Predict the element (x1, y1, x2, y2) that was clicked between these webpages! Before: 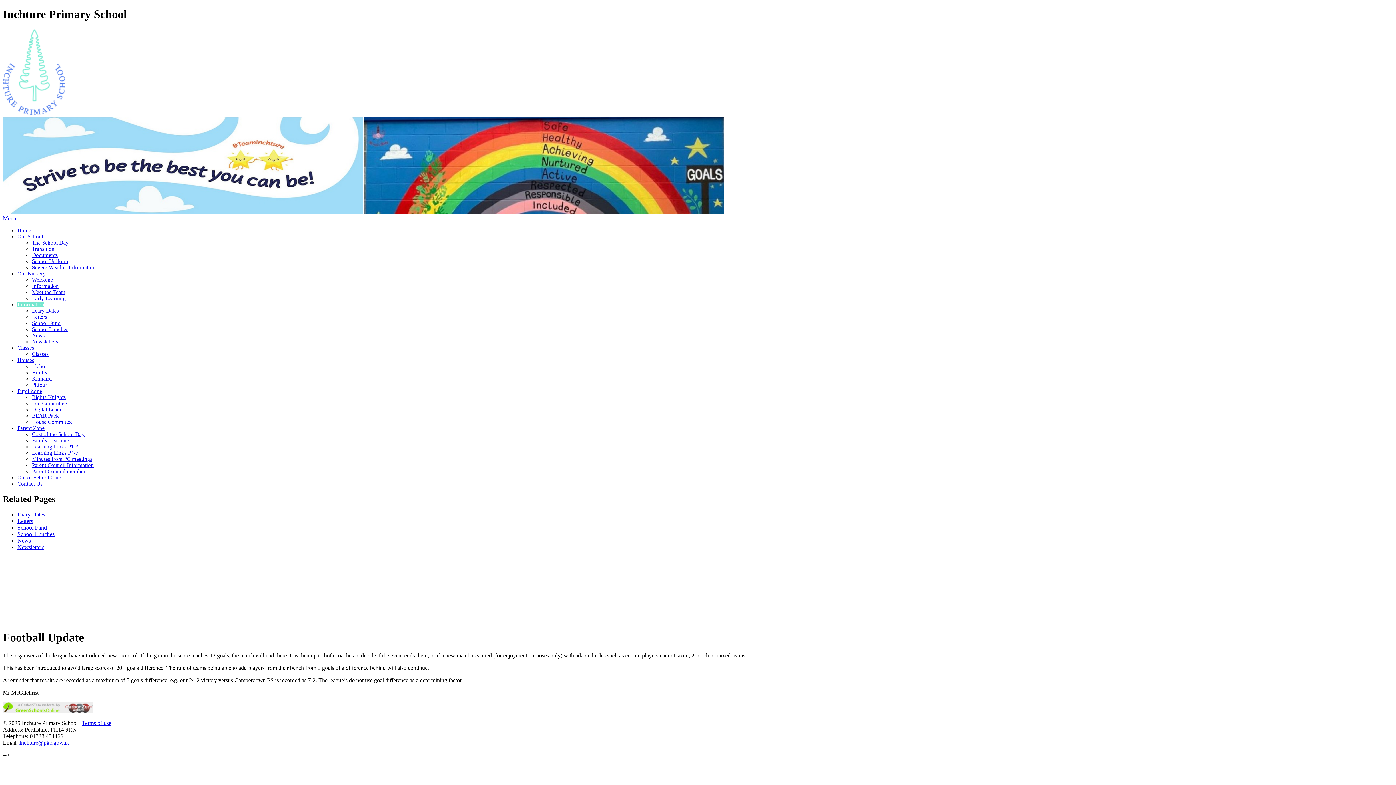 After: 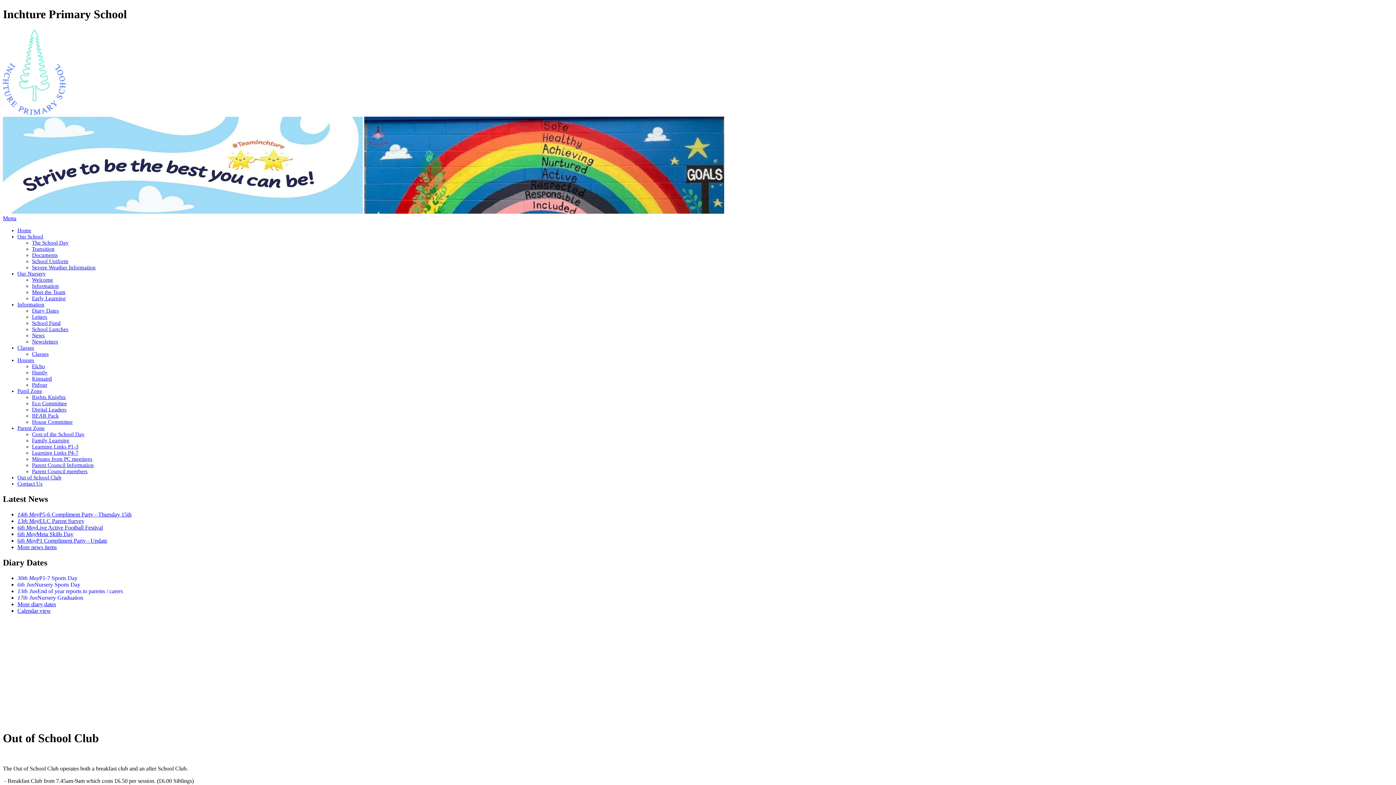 Action: bbox: (17, 474, 61, 480) label: Out of School Club